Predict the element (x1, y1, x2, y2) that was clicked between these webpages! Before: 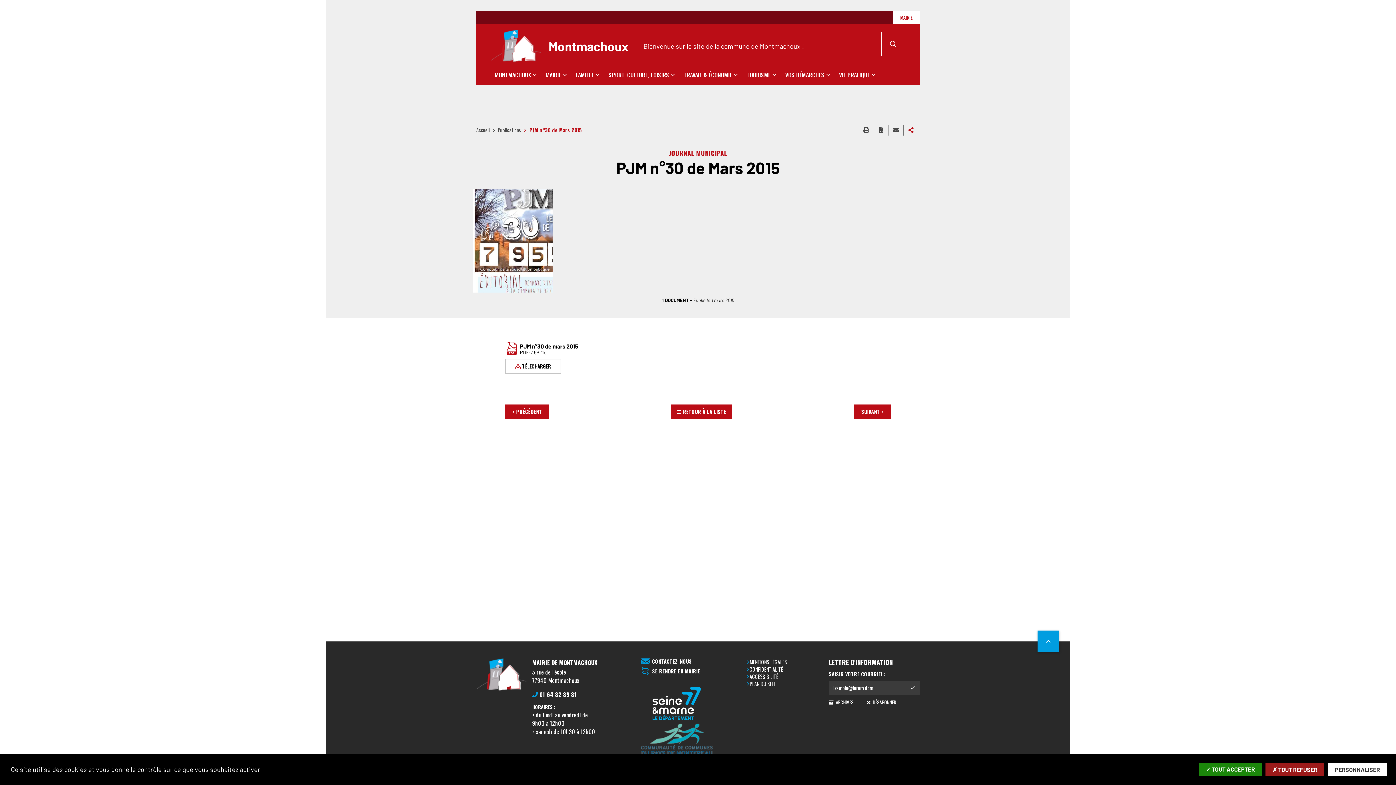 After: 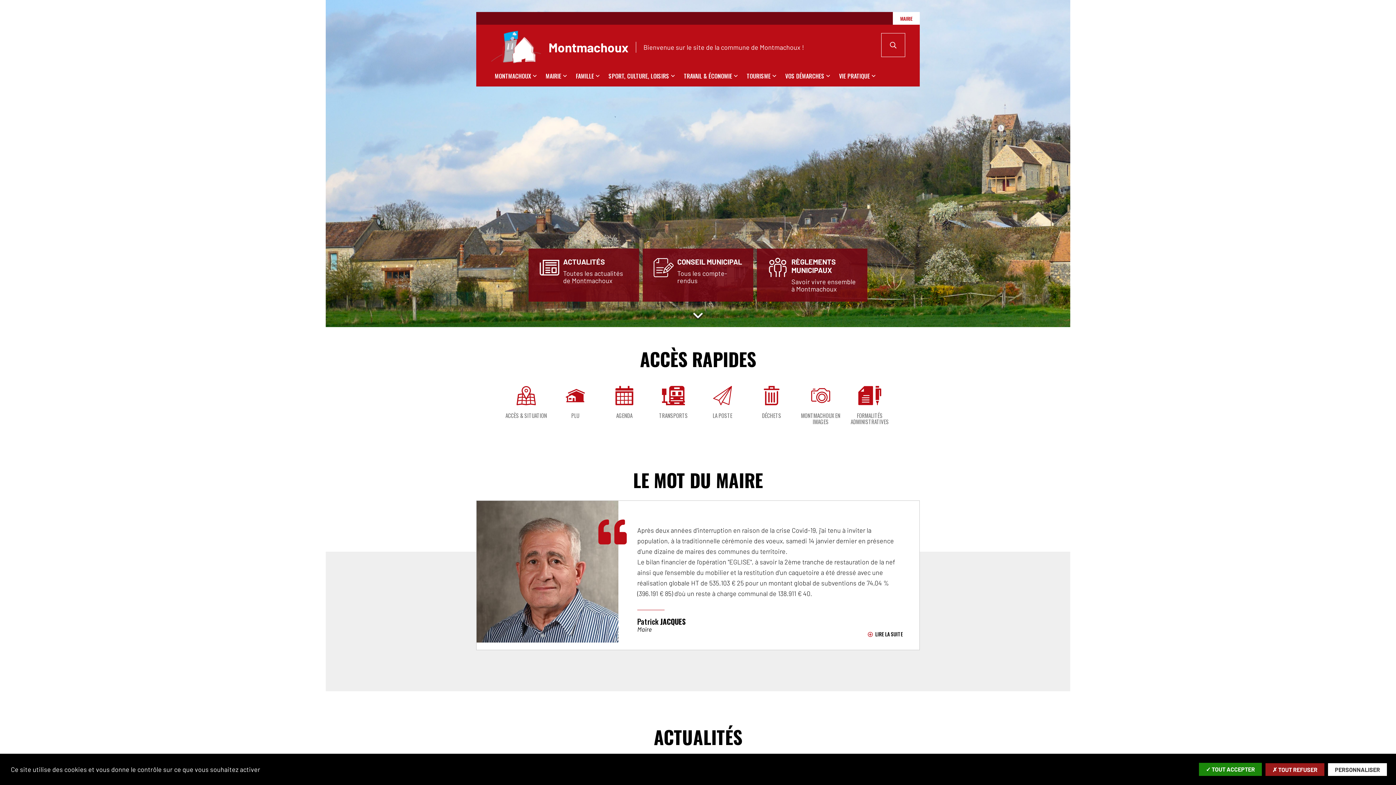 Action: label: Accueil bbox: (476, 126, 489, 133)